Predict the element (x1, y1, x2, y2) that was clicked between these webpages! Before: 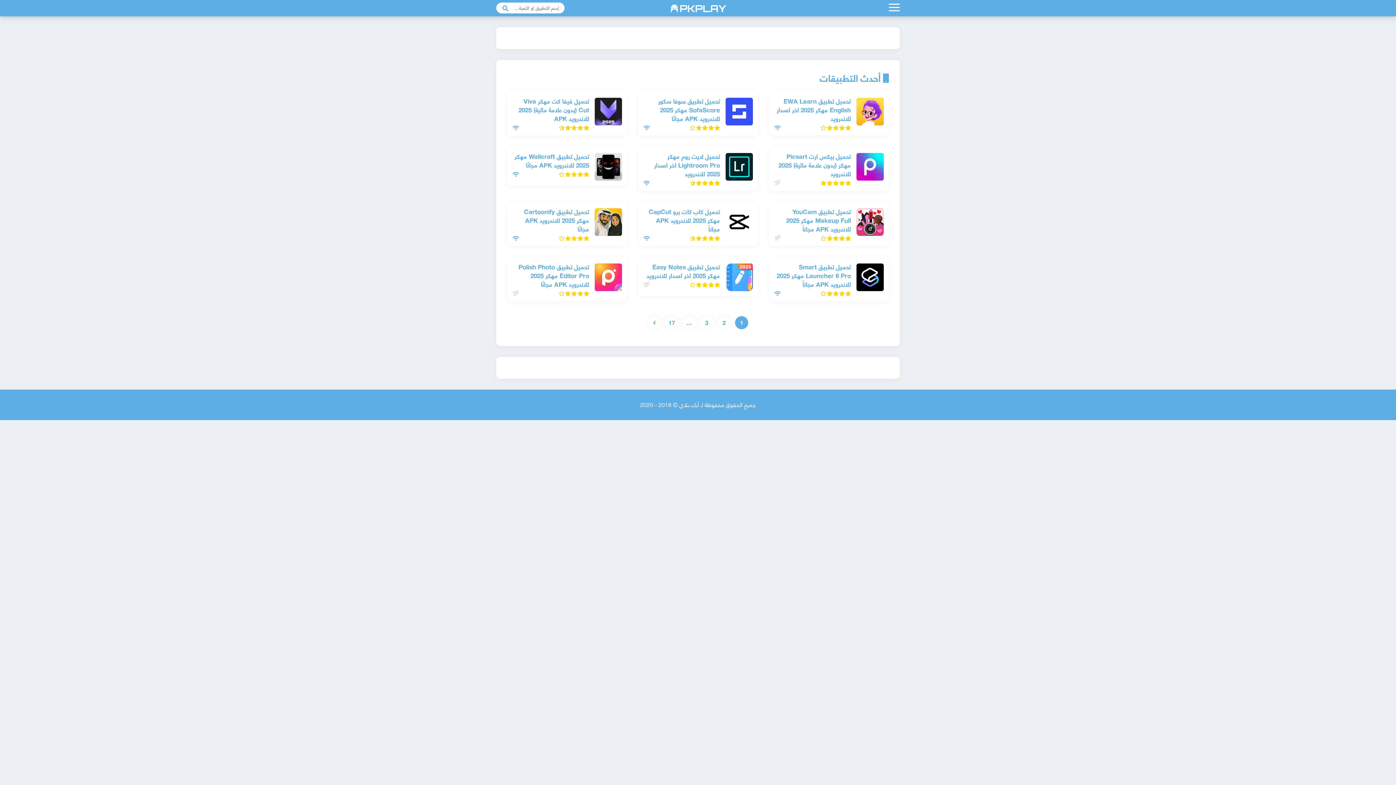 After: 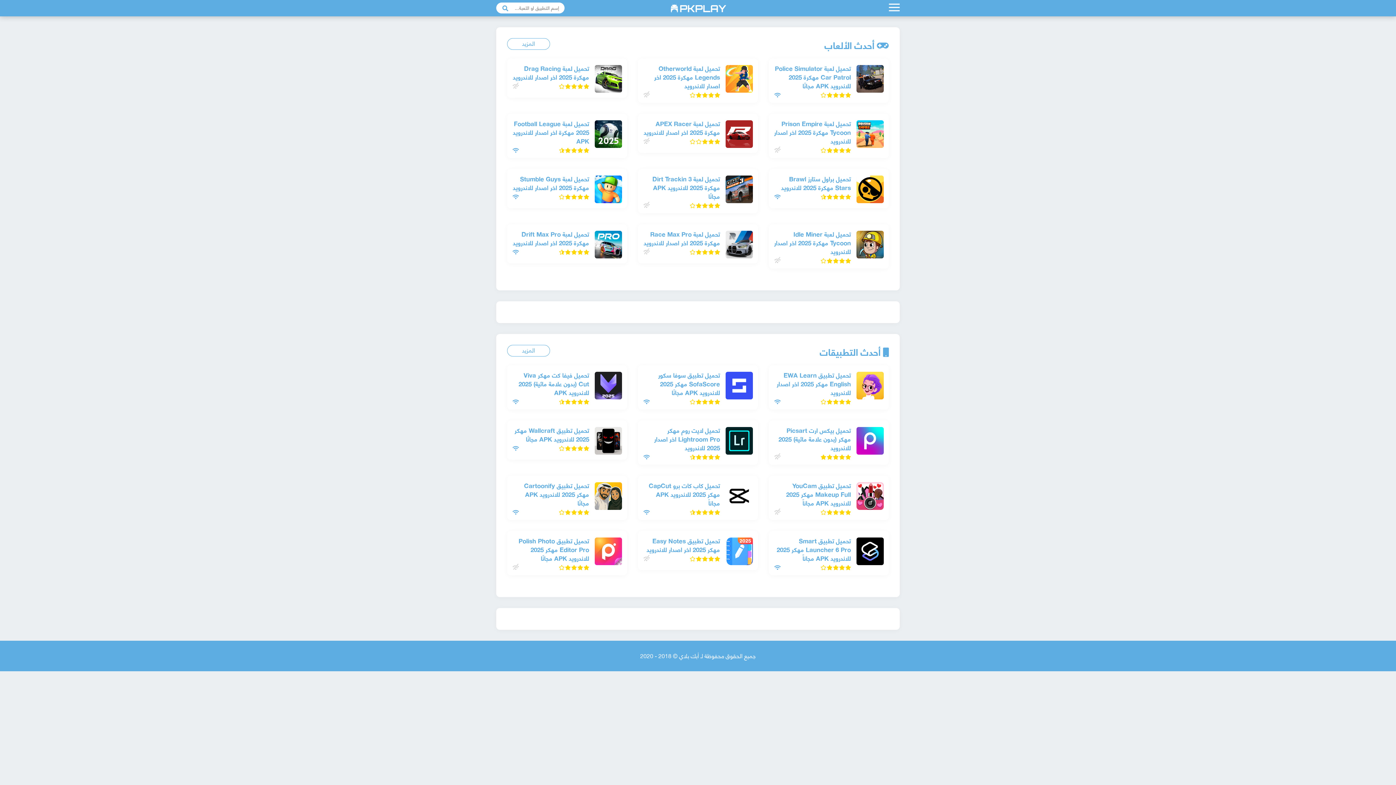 Action: label: 3 bbox: (700, 316, 713, 329)